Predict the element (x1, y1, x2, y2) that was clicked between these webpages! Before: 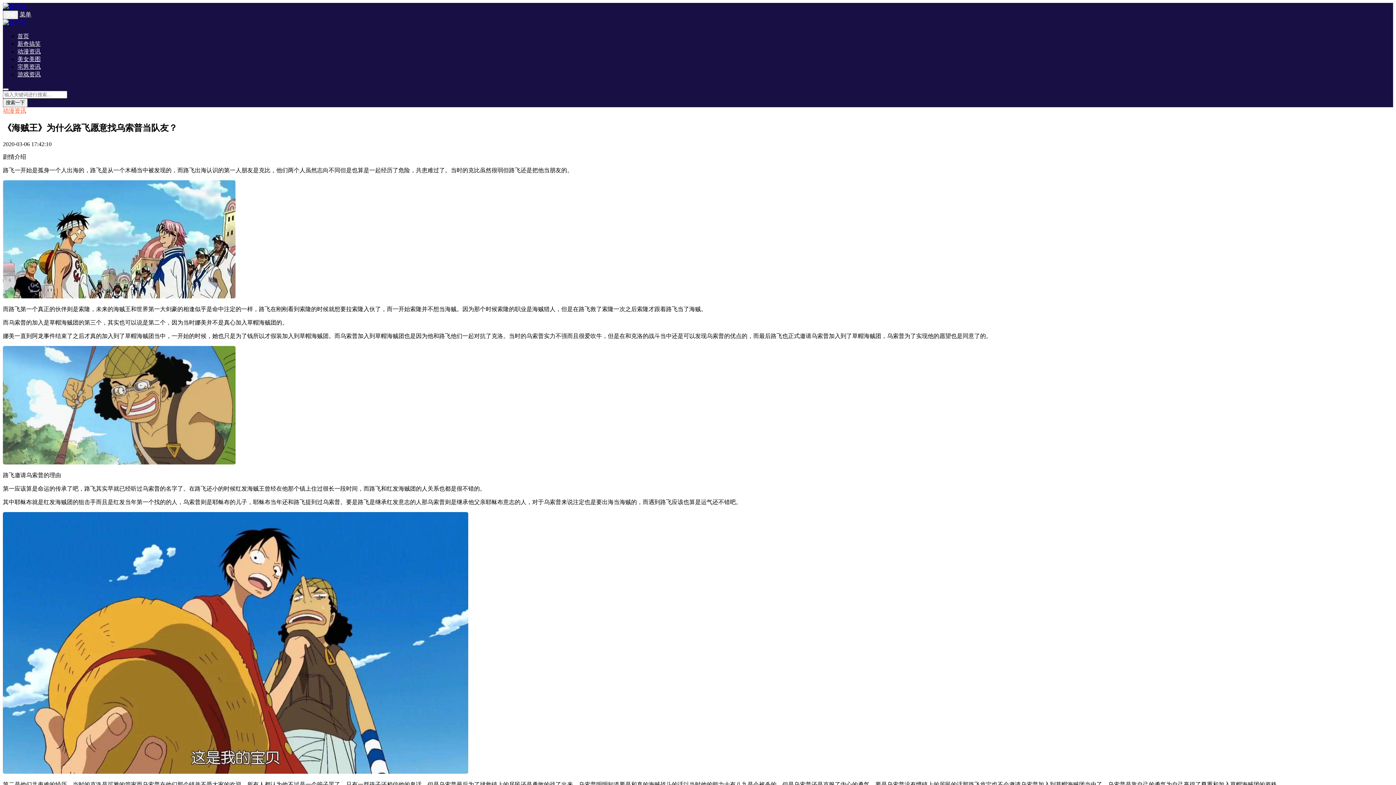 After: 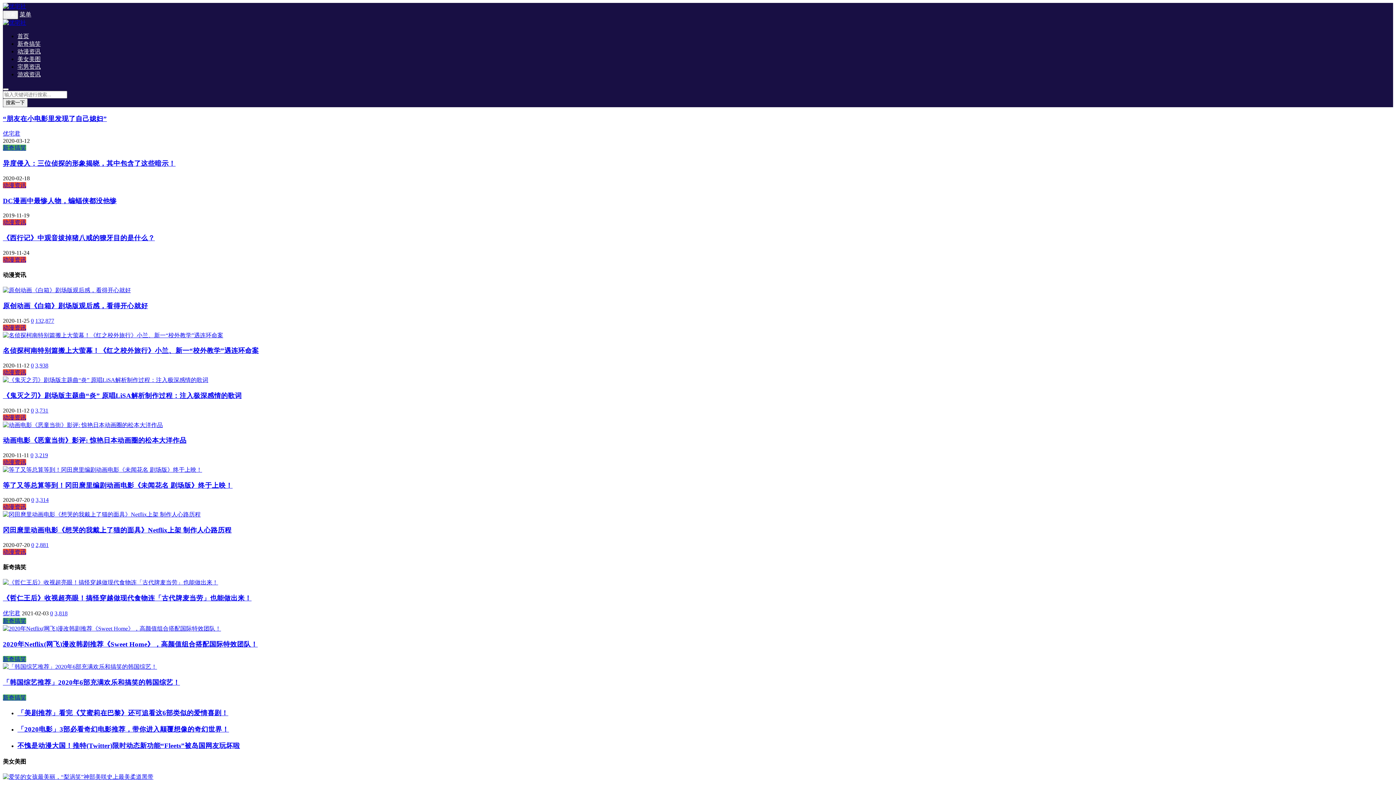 Action: bbox: (2, 3, 26, 9)